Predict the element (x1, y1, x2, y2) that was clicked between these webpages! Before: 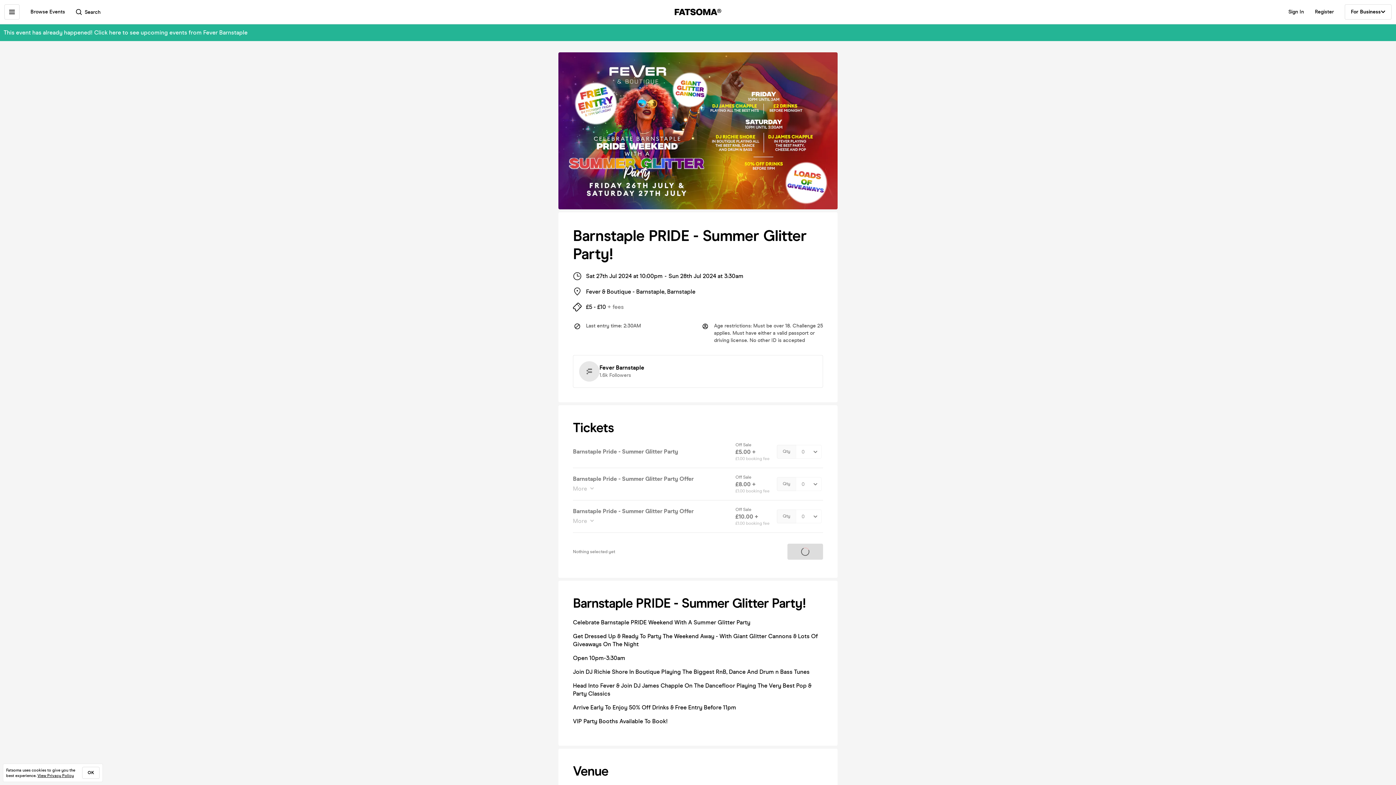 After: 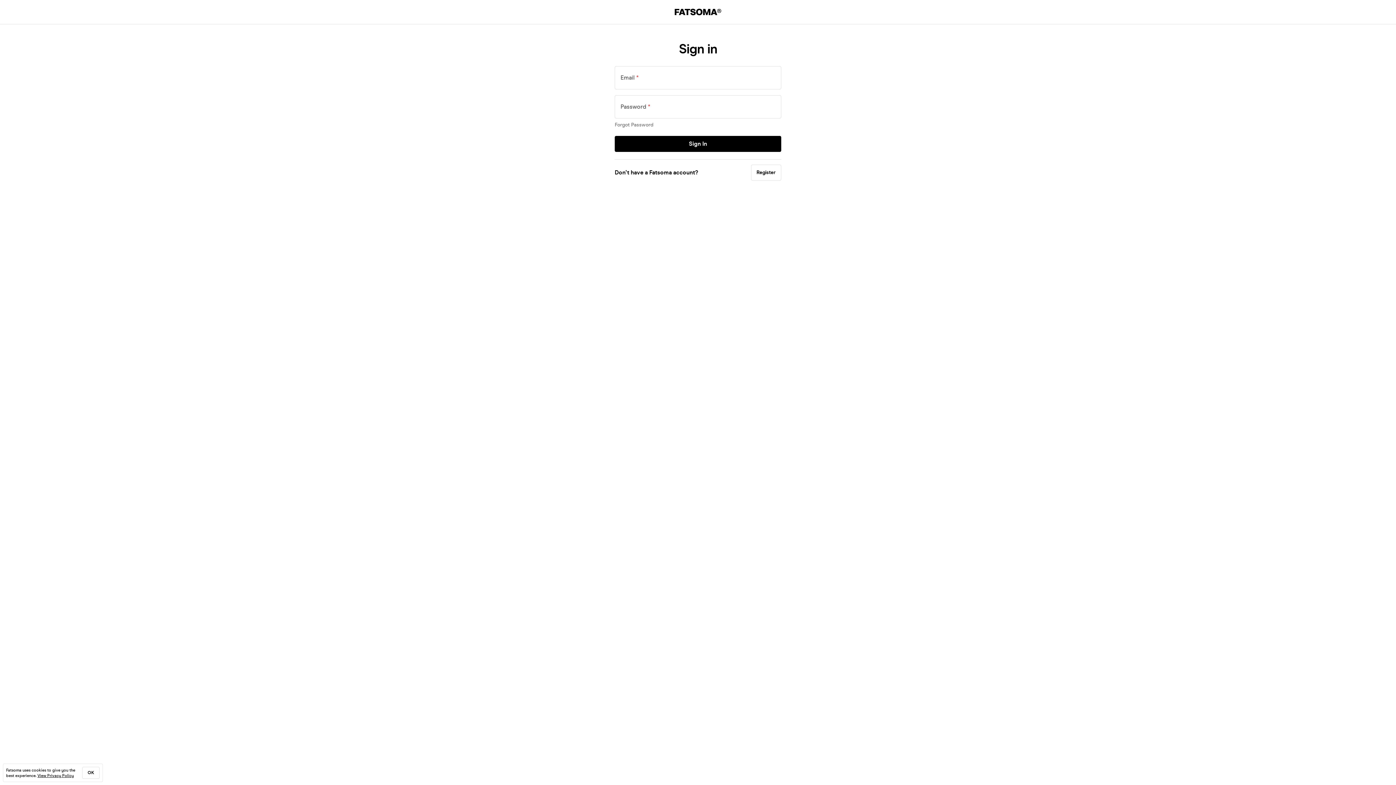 Action: bbox: (1288, 8, 1304, 15) label: Sign In